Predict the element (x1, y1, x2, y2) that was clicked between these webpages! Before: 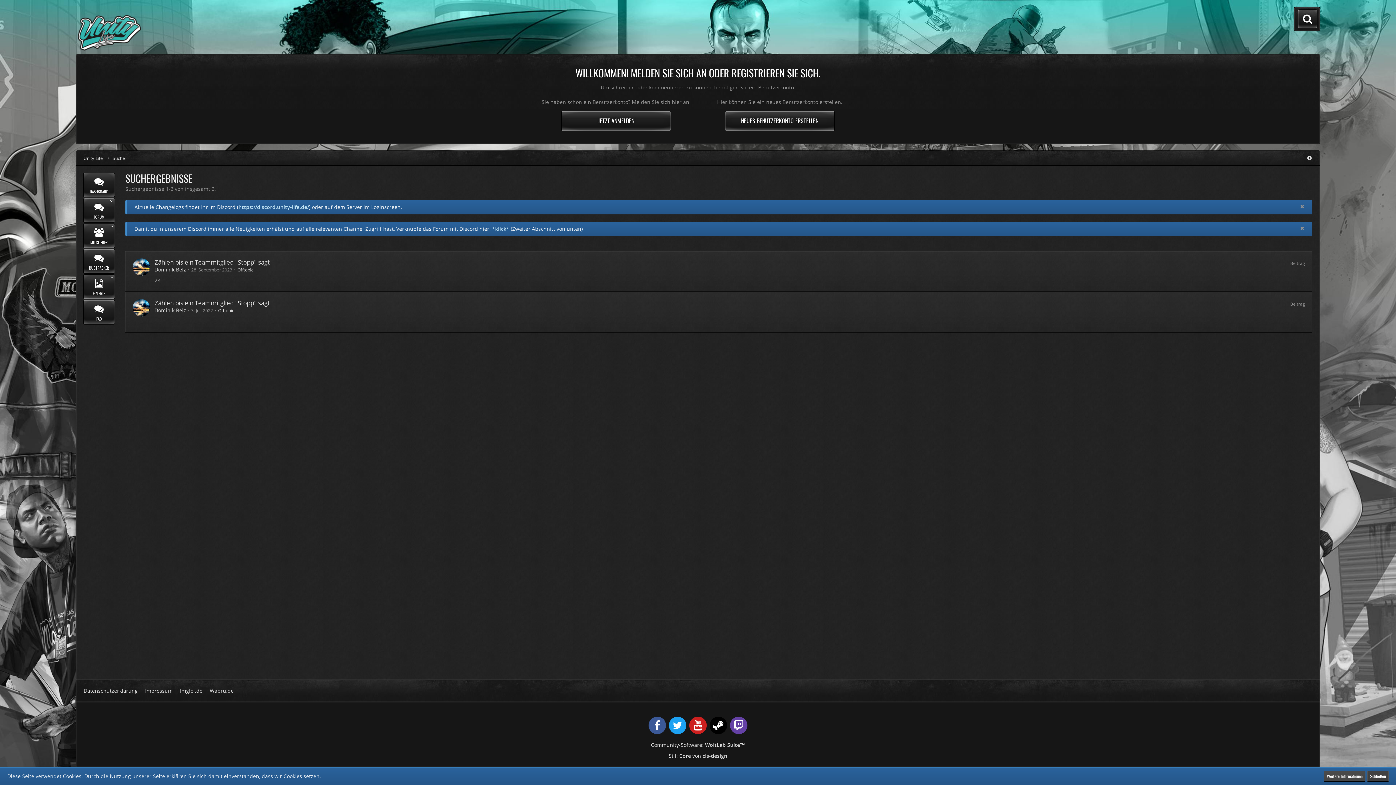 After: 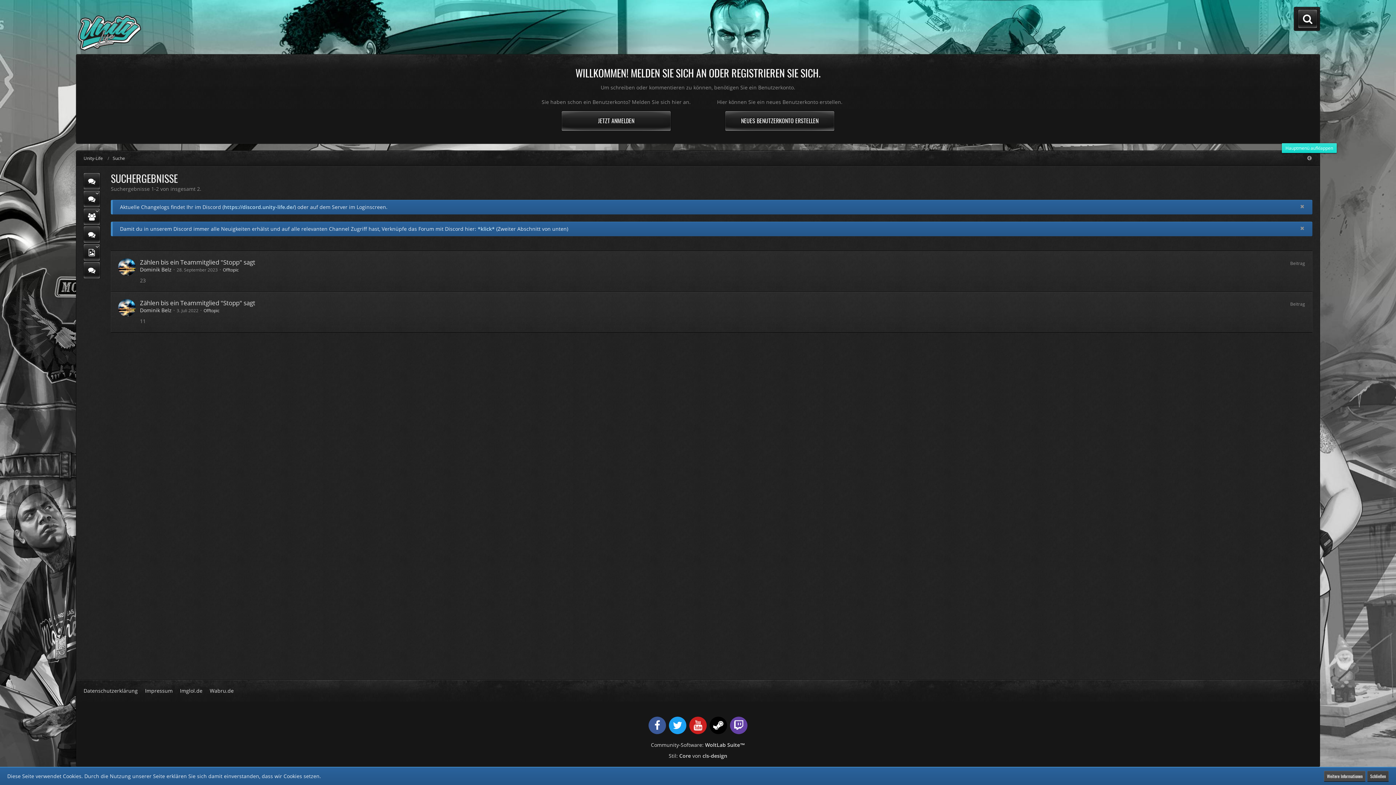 Action: bbox: (1306, 154, 1312, 161)